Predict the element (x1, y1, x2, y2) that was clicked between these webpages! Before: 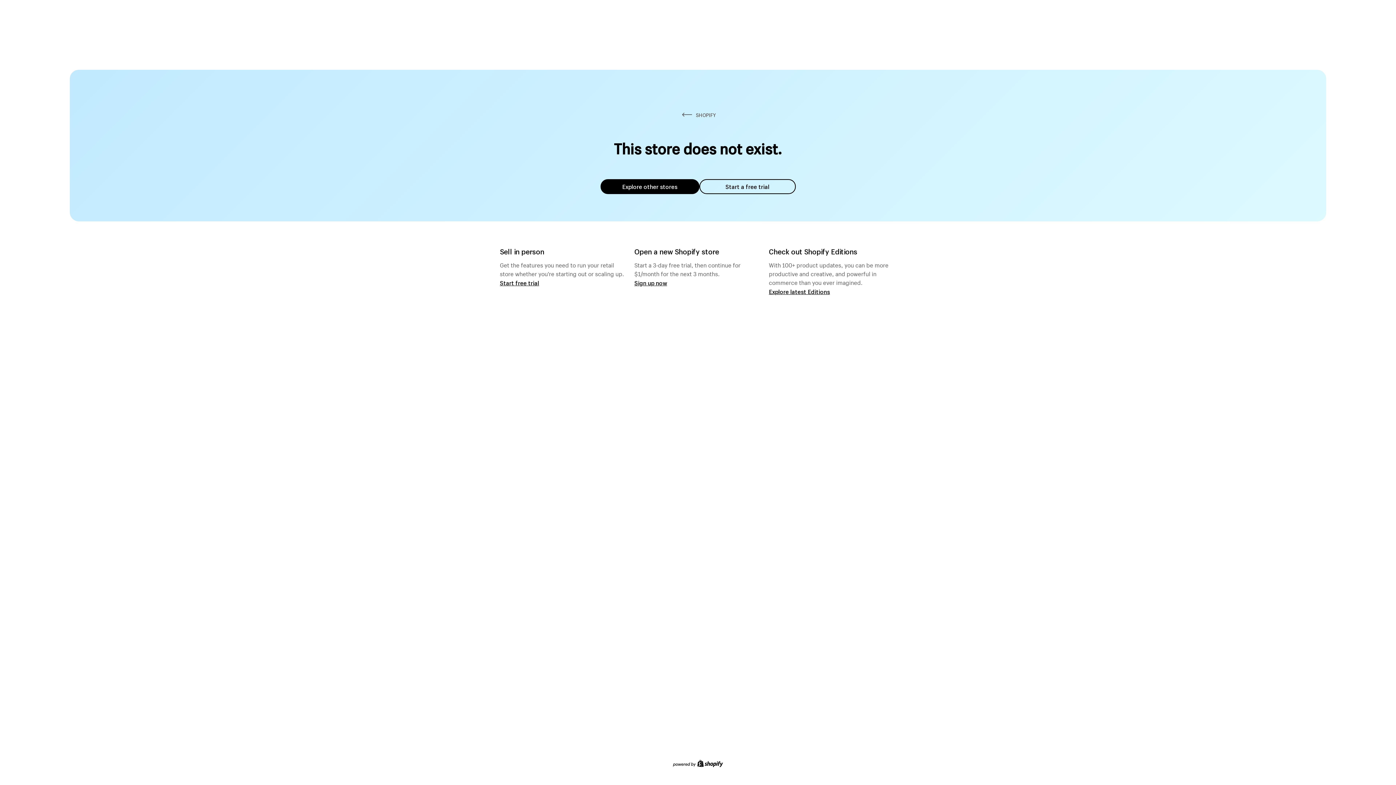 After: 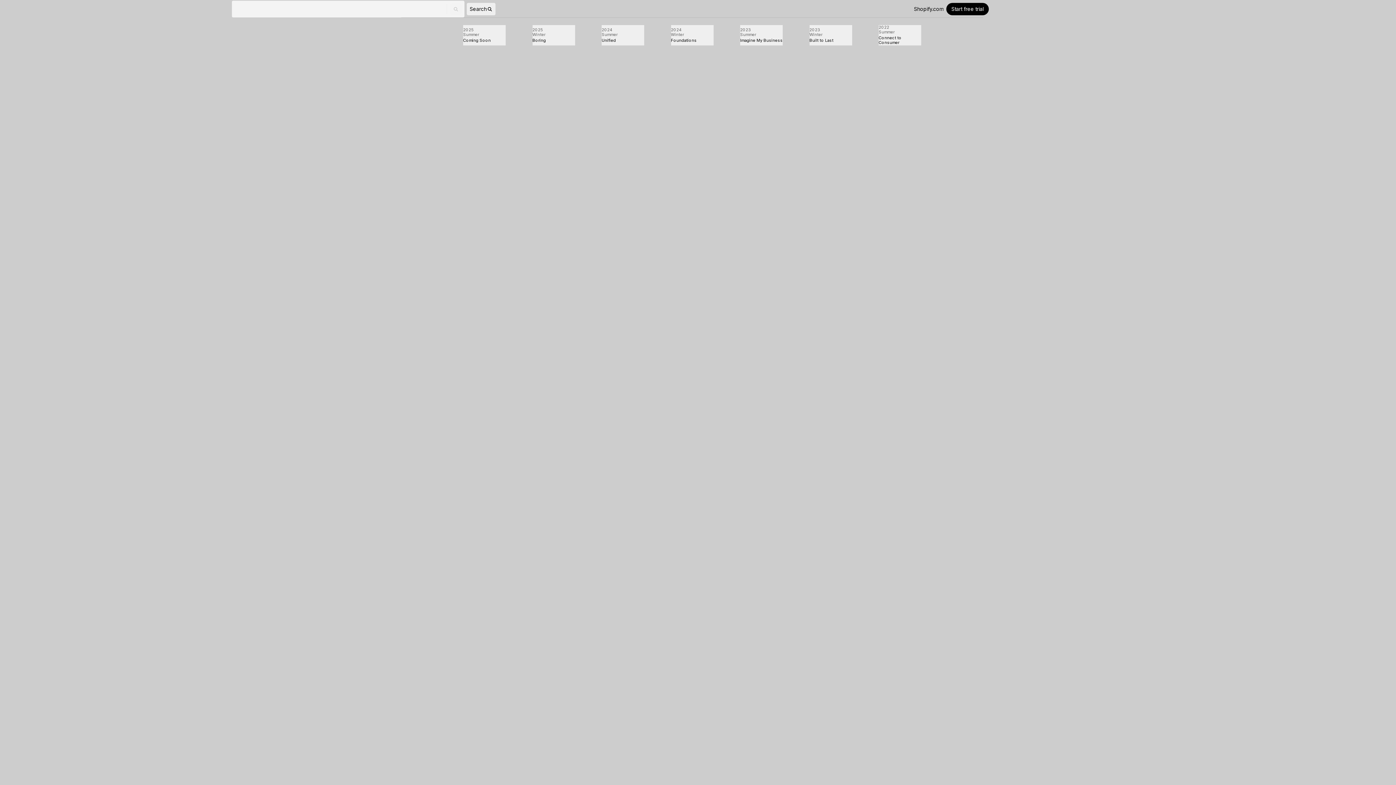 Action: label: Explore latest Editions bbox: (769, 287, 830, 295)